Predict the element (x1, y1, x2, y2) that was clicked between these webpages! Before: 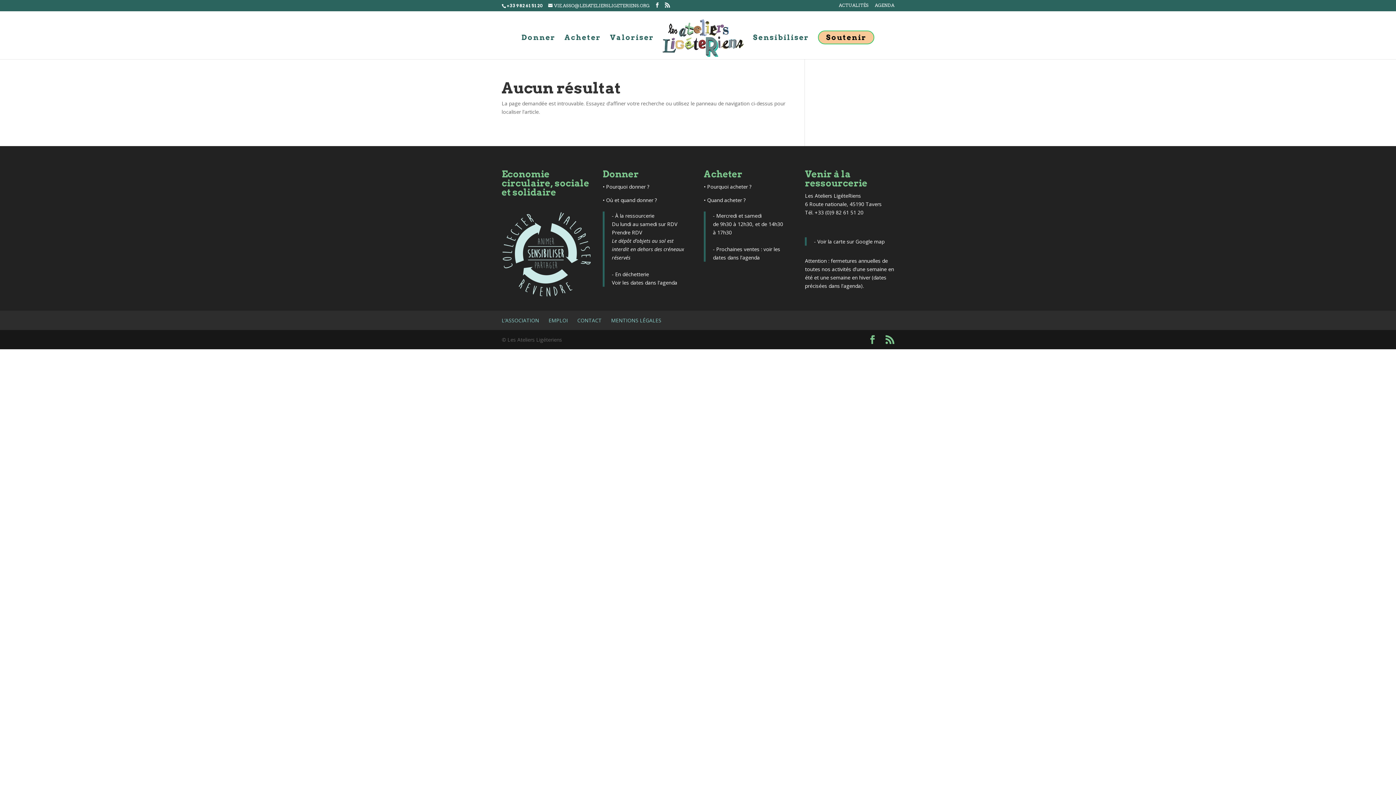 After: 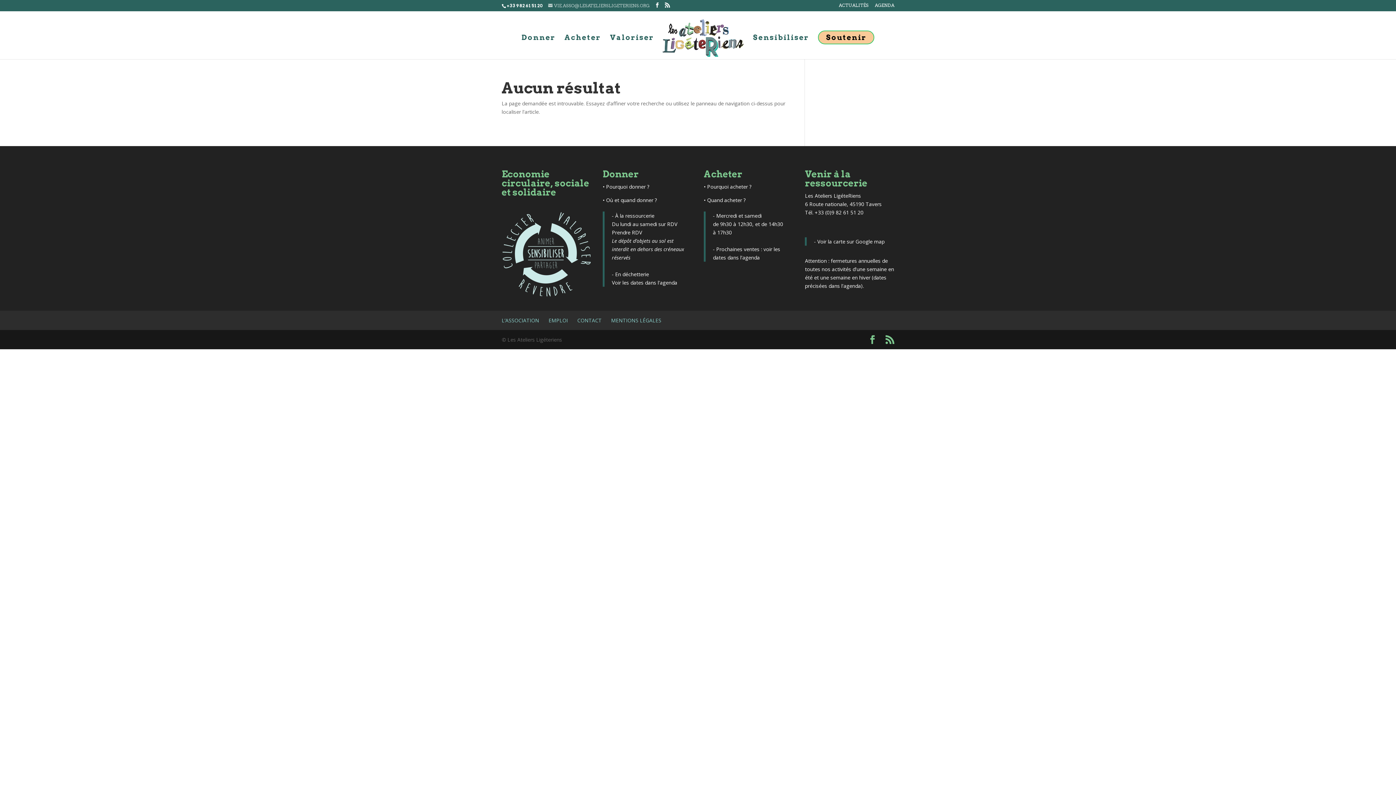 Action: bbox: (548, 2, 649, 8) label: VIE.ASSO@LESATELIERSLIGETERIENS.ORG